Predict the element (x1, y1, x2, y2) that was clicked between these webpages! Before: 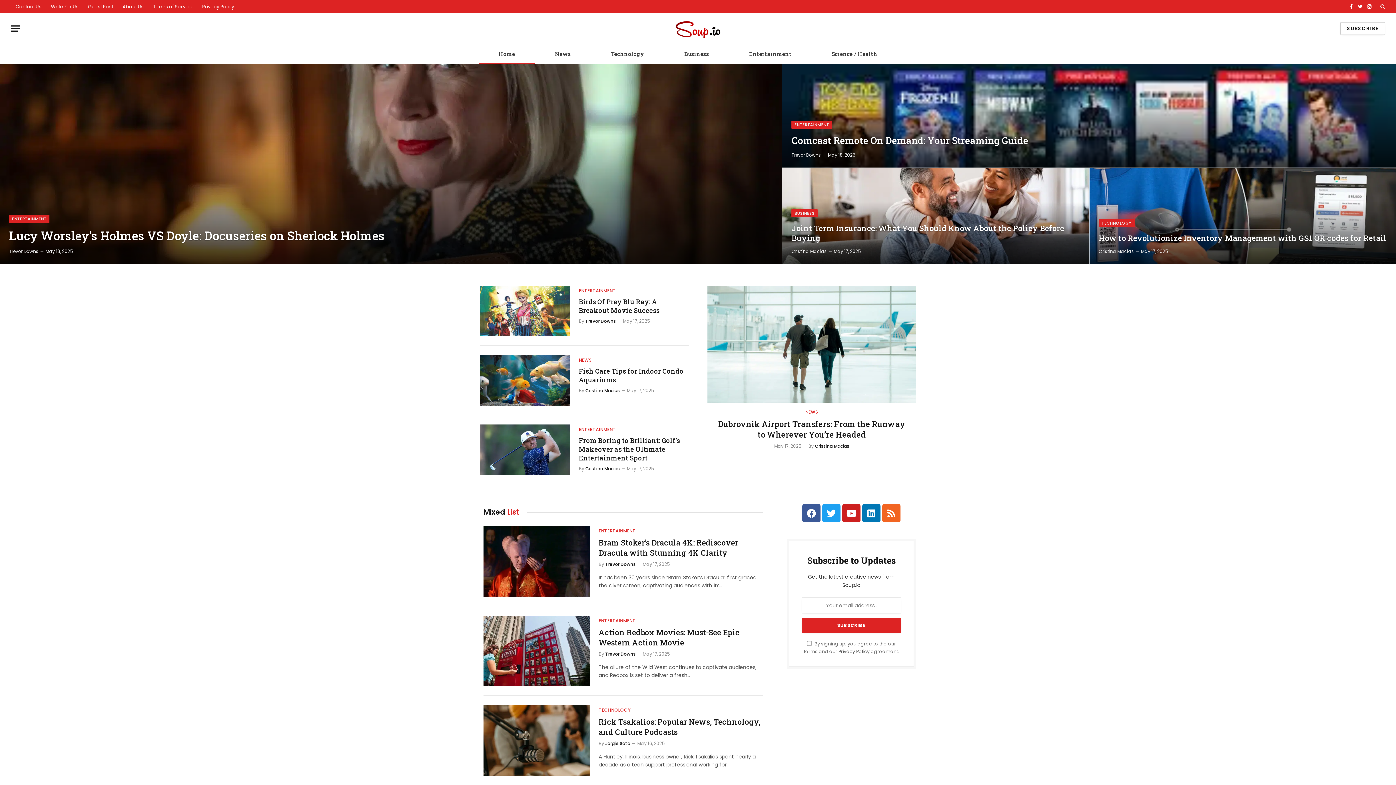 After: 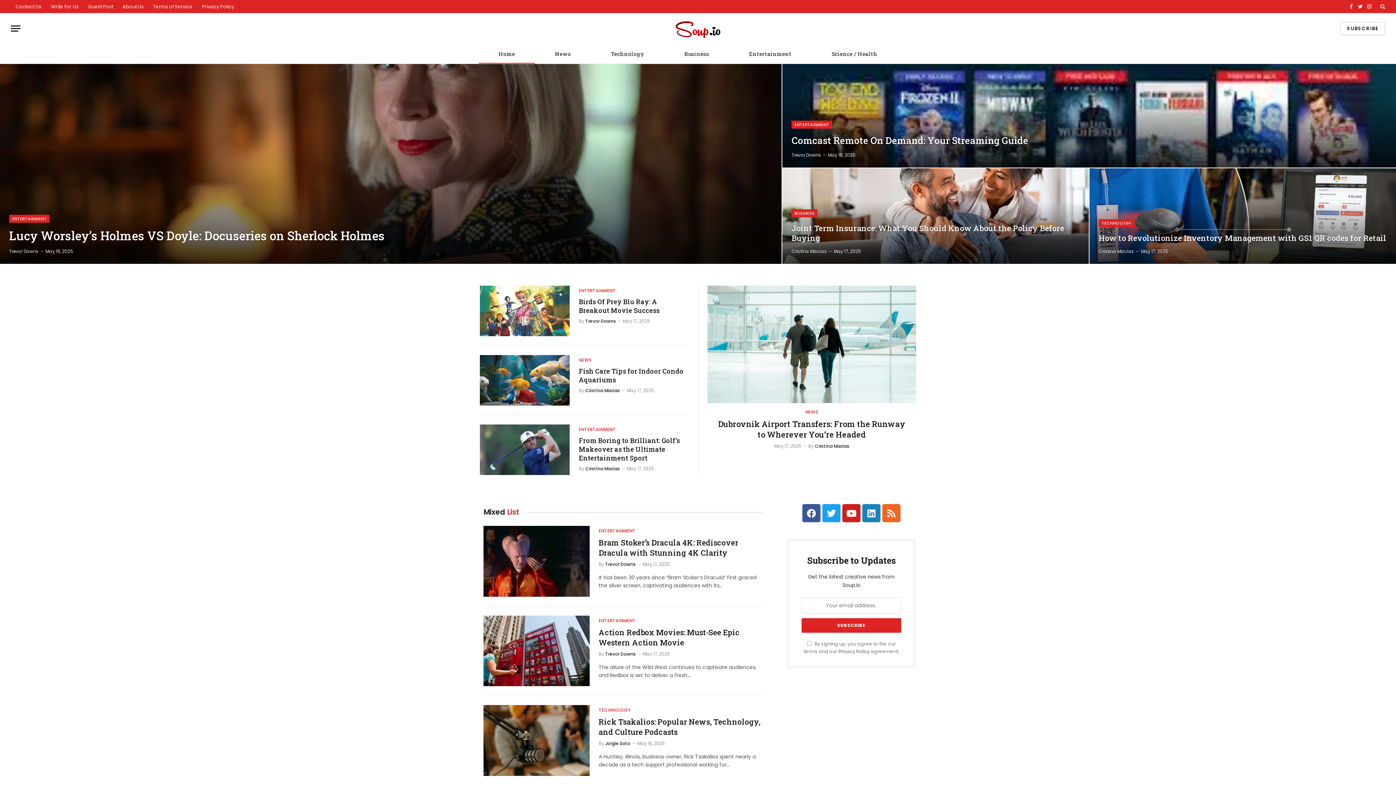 Action: label: Linkedin bbox: (862, 504, 880, 522)